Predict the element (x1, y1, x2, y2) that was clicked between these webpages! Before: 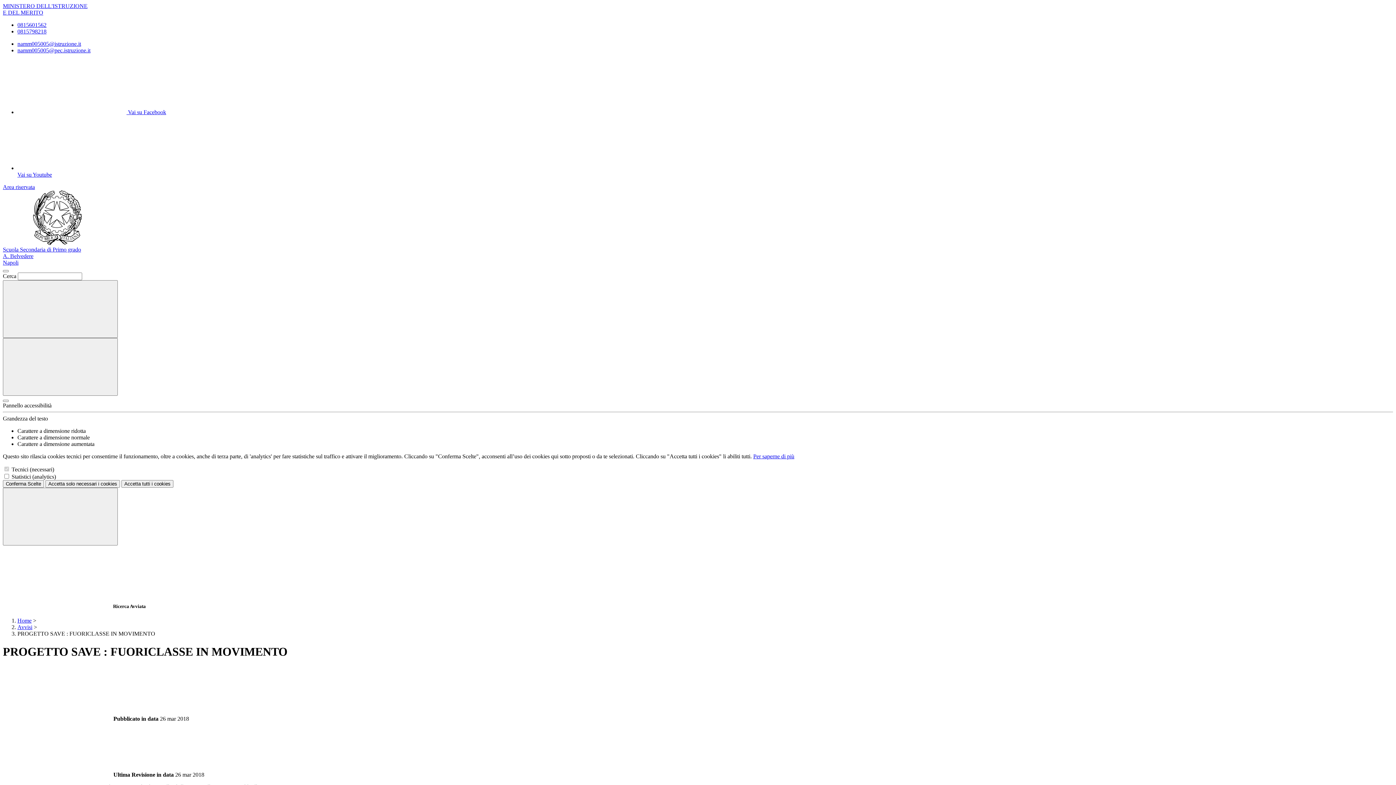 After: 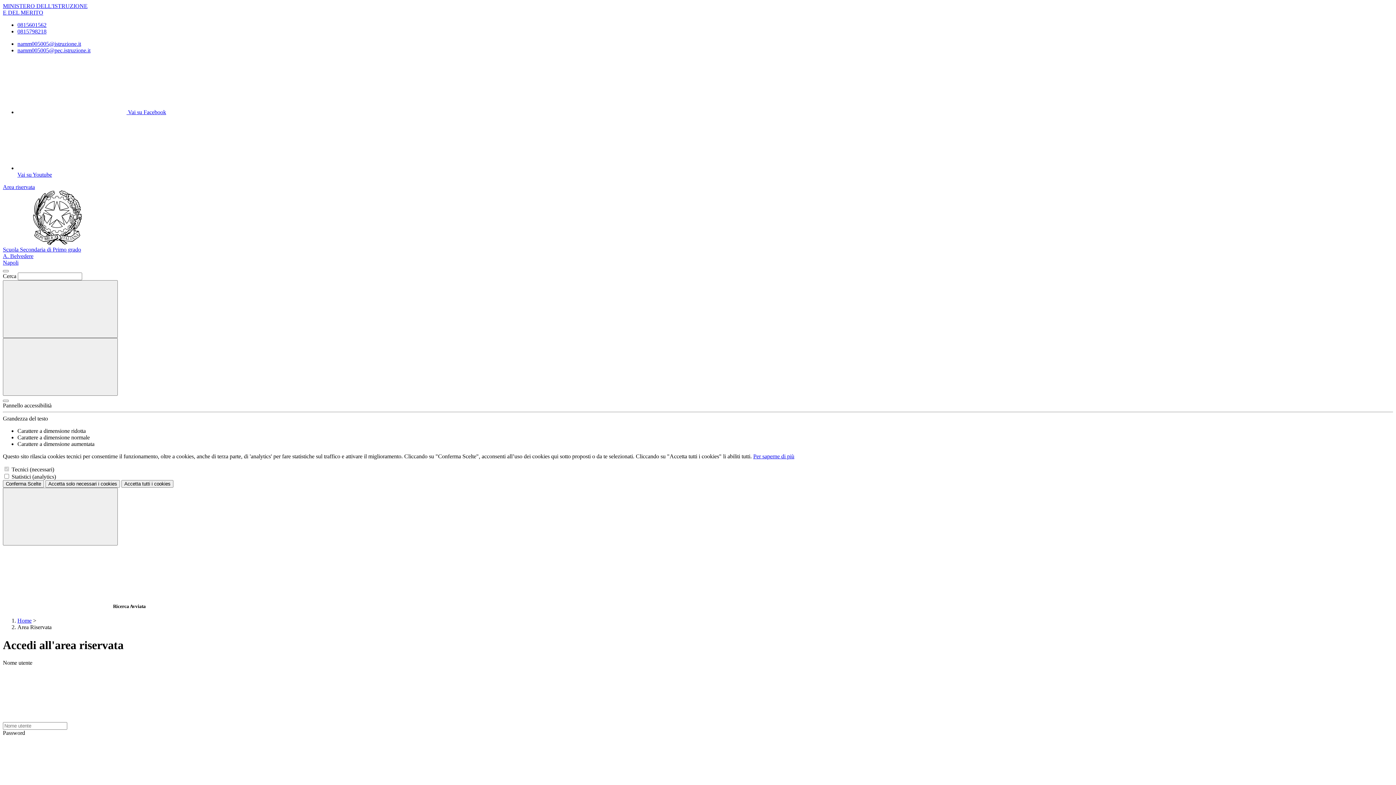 Action: bbox: (2, 184, 34, 190) label: Area riservata